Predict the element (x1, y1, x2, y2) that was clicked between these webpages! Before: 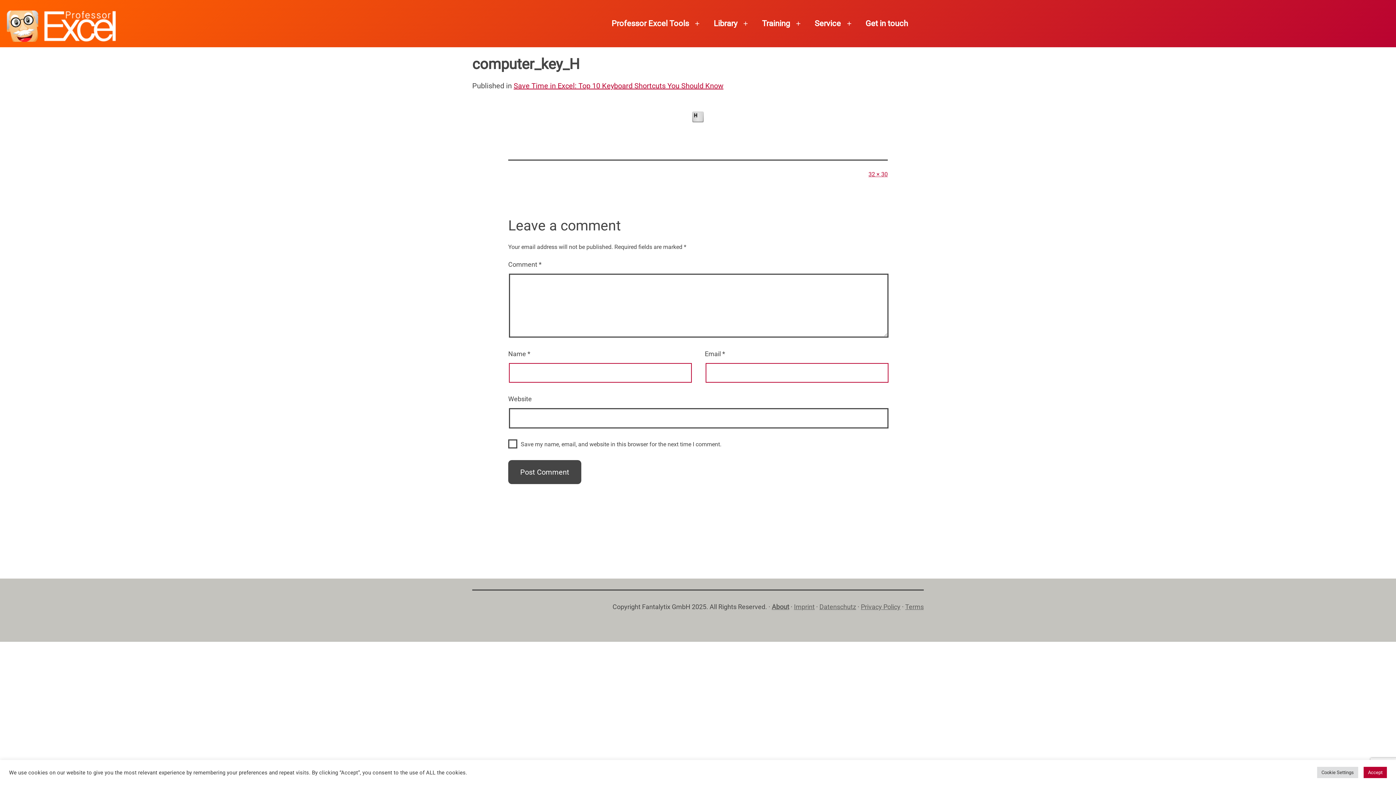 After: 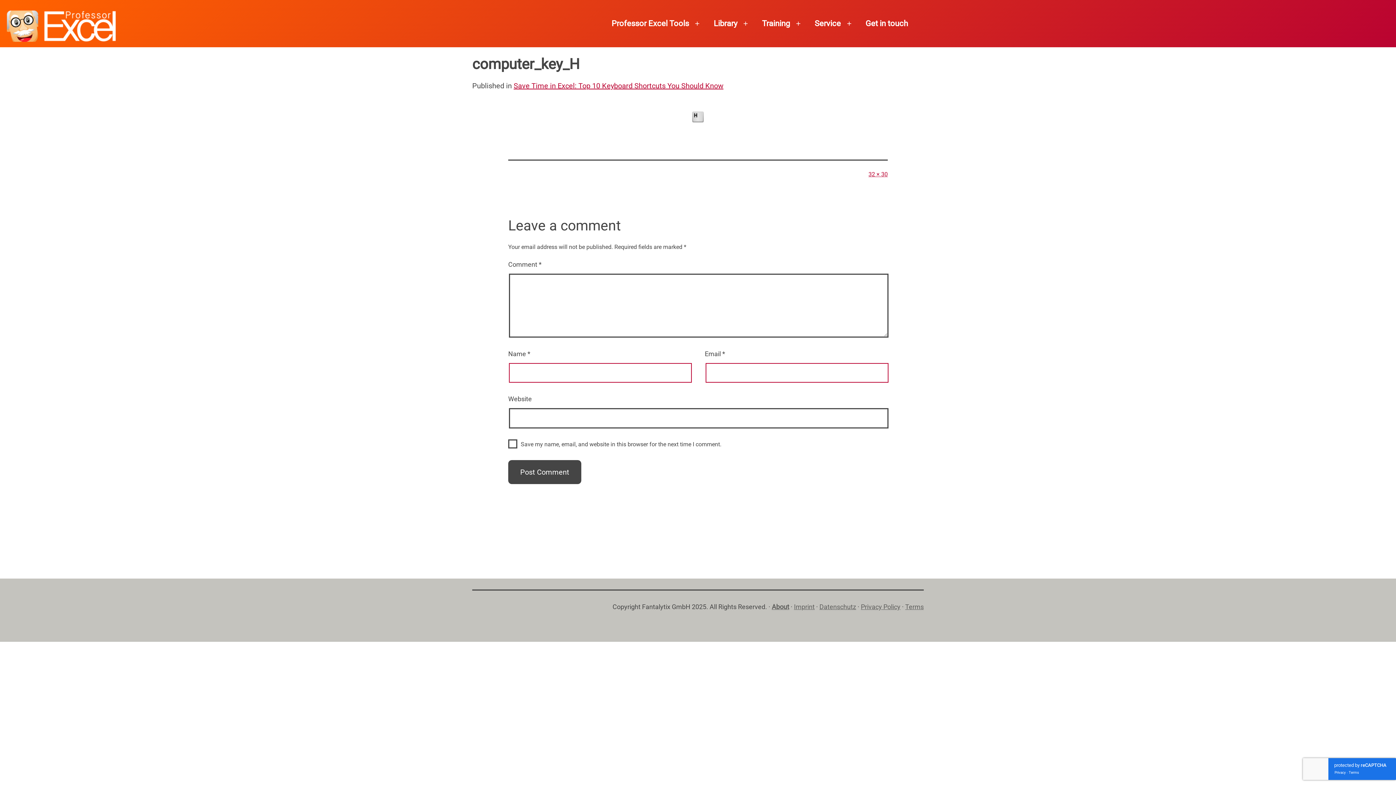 Action: bbox: (1364, 767, 1387, 778) label: Accept